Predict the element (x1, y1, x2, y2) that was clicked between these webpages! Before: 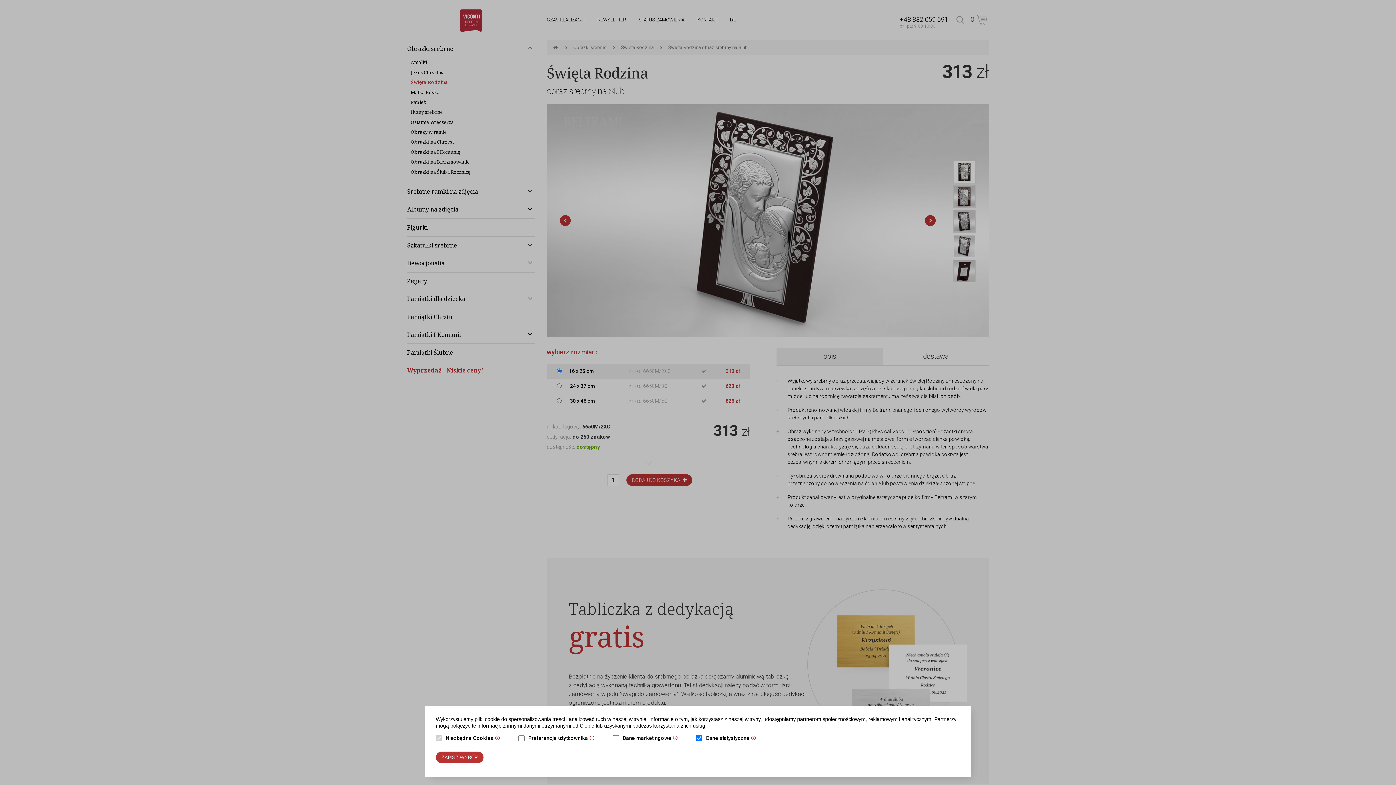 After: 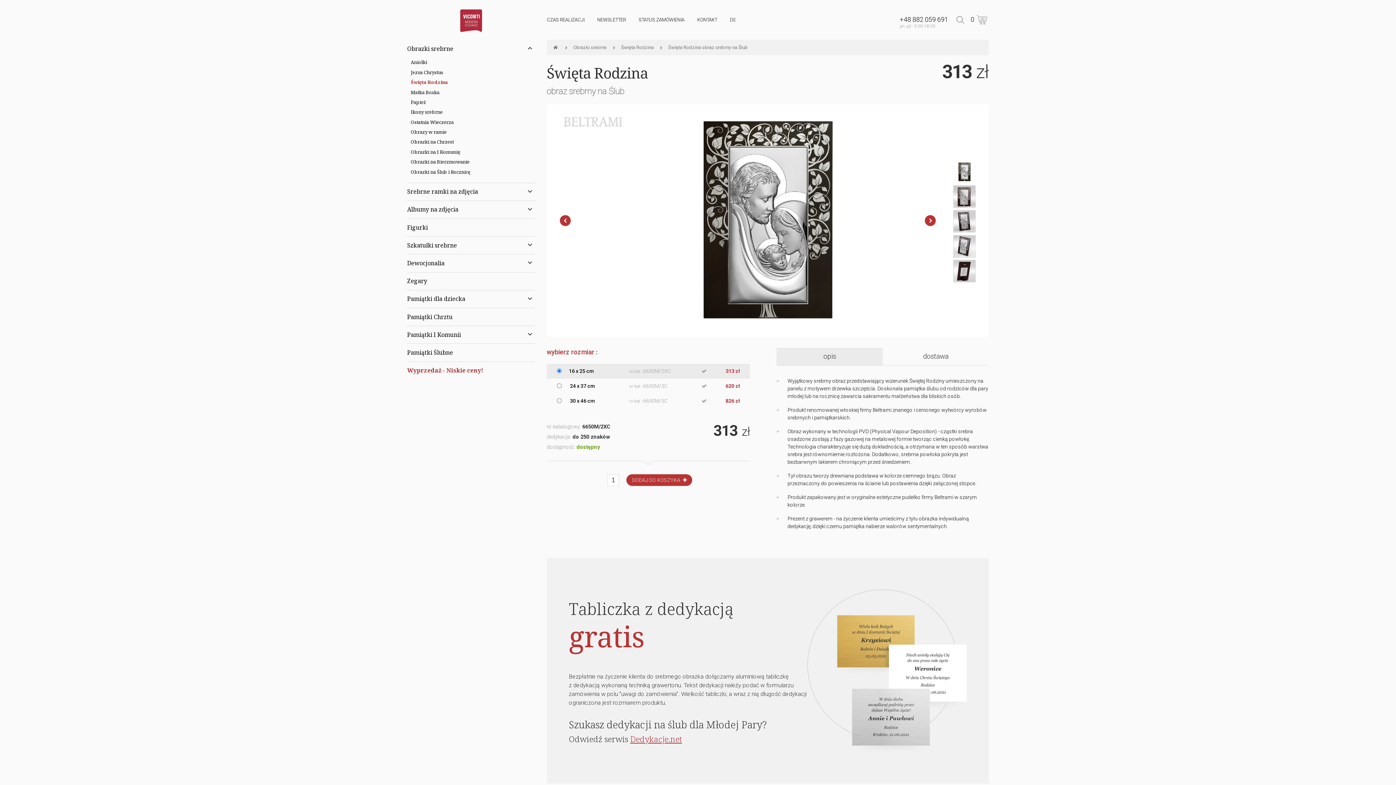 Action: label: ZAPISZ WYBÓR bbox: (435, 751, 483, 763)